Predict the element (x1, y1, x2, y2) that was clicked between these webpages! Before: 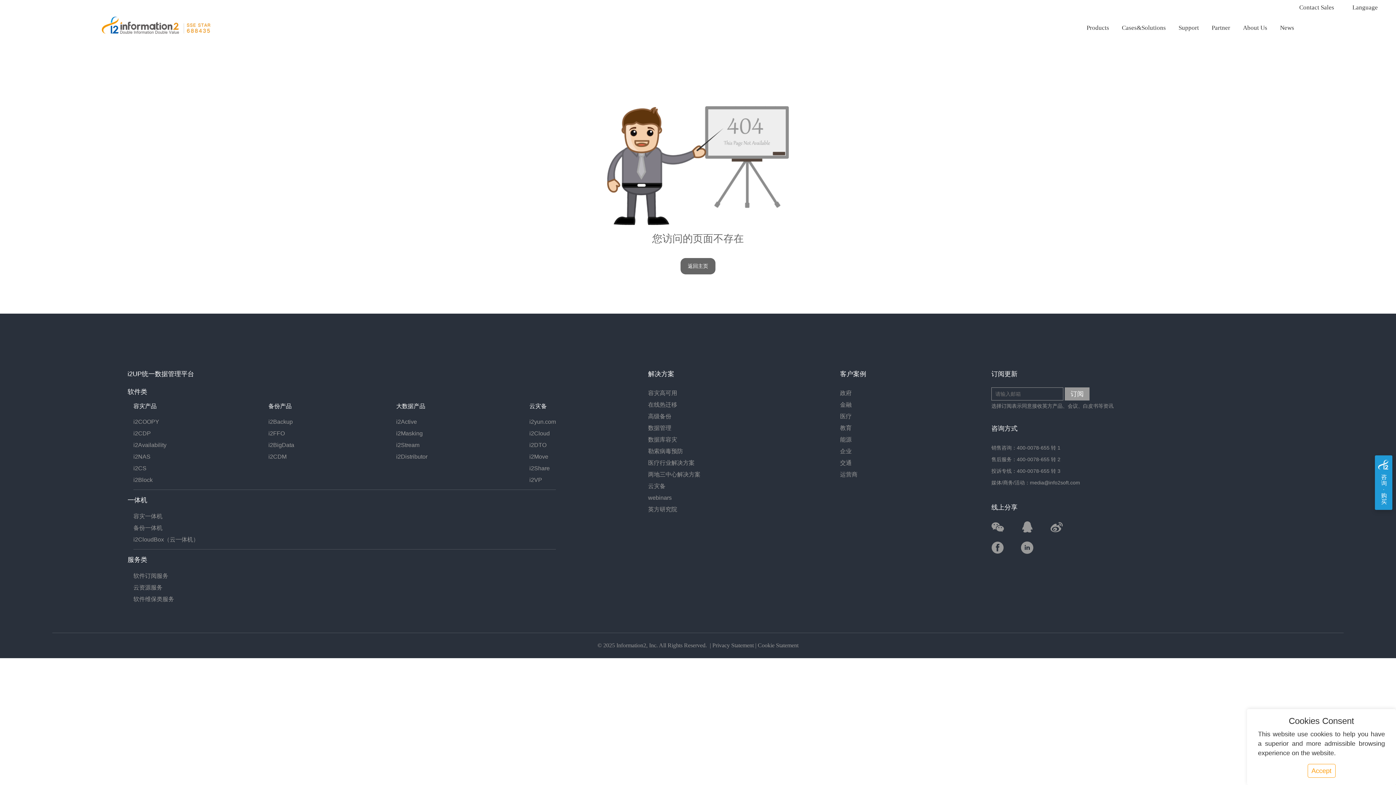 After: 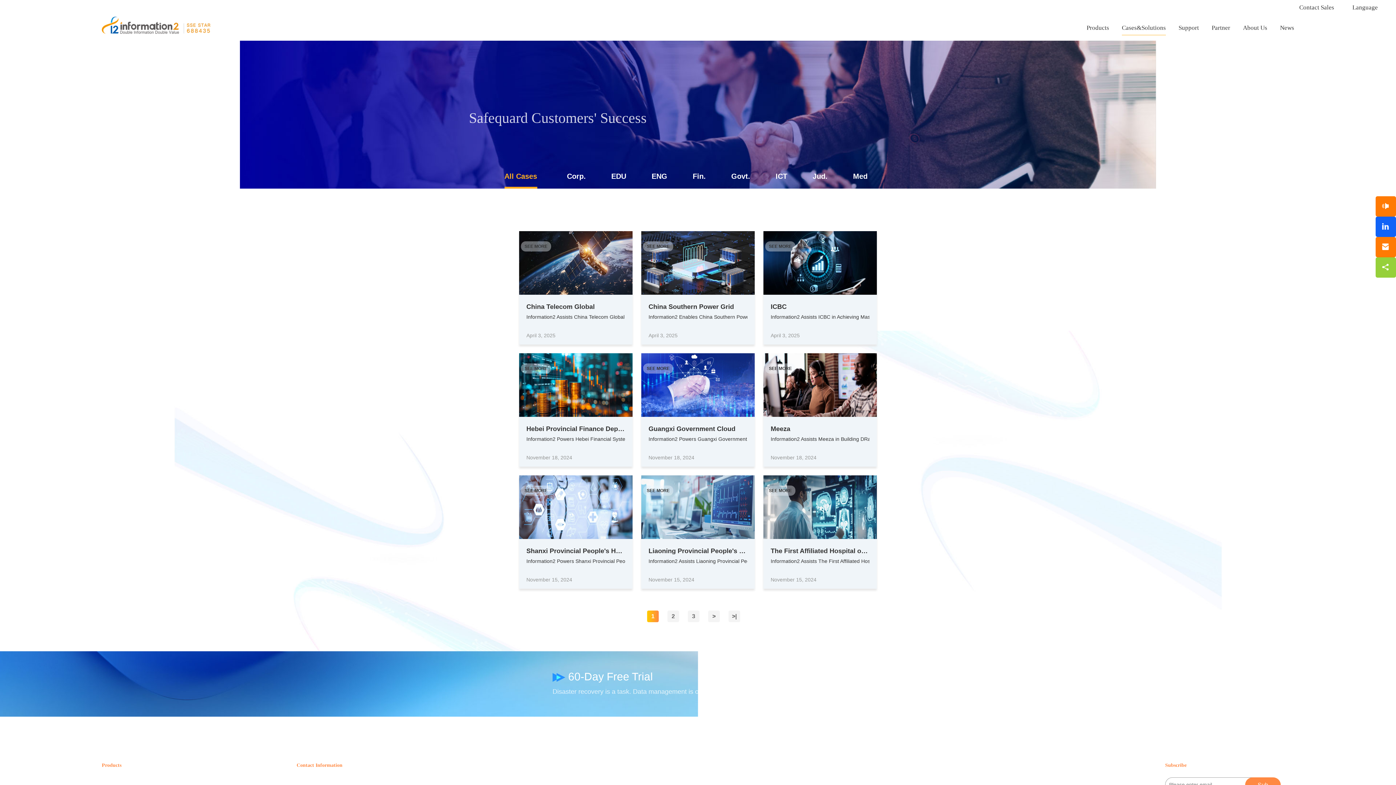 Action: bbox: (1122, 20, 1166, 35) label: Cases&Solutions